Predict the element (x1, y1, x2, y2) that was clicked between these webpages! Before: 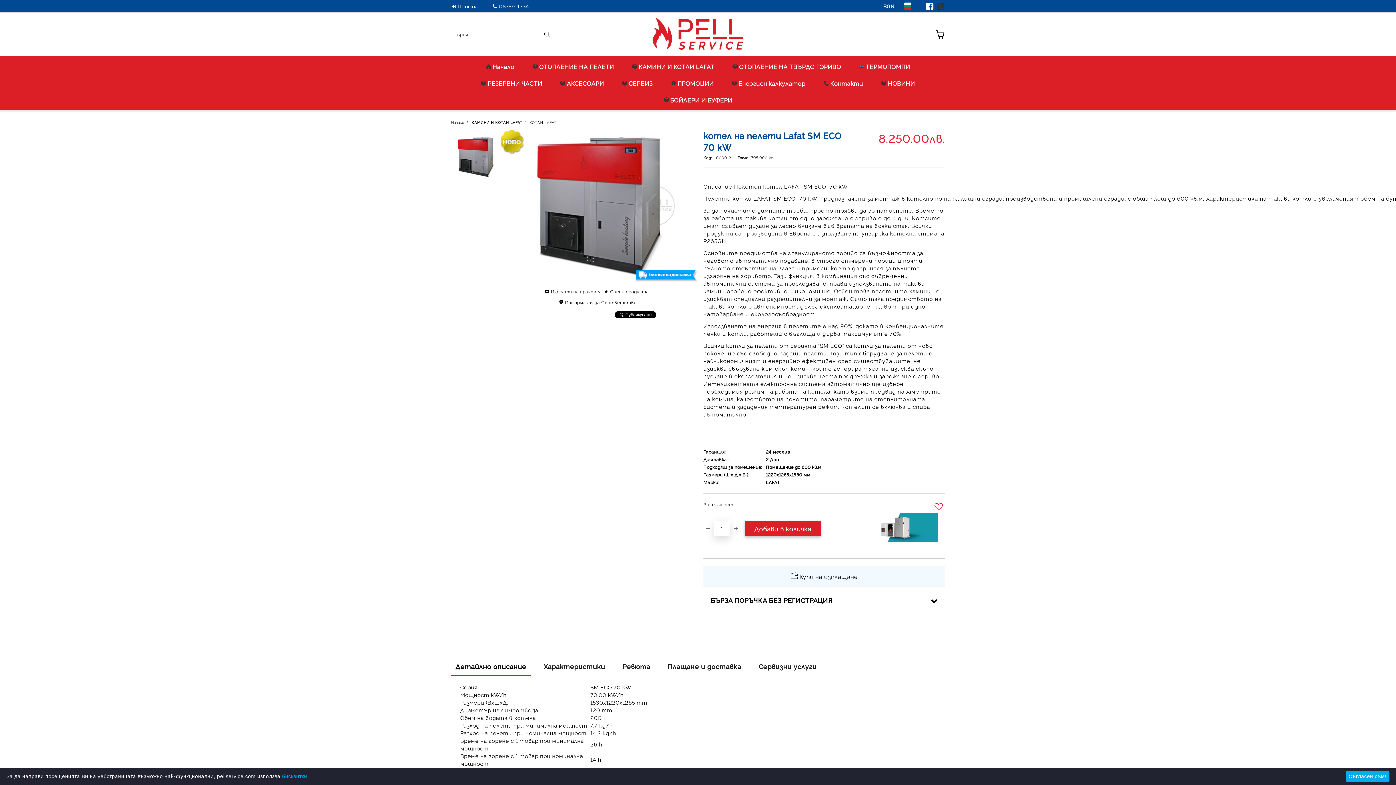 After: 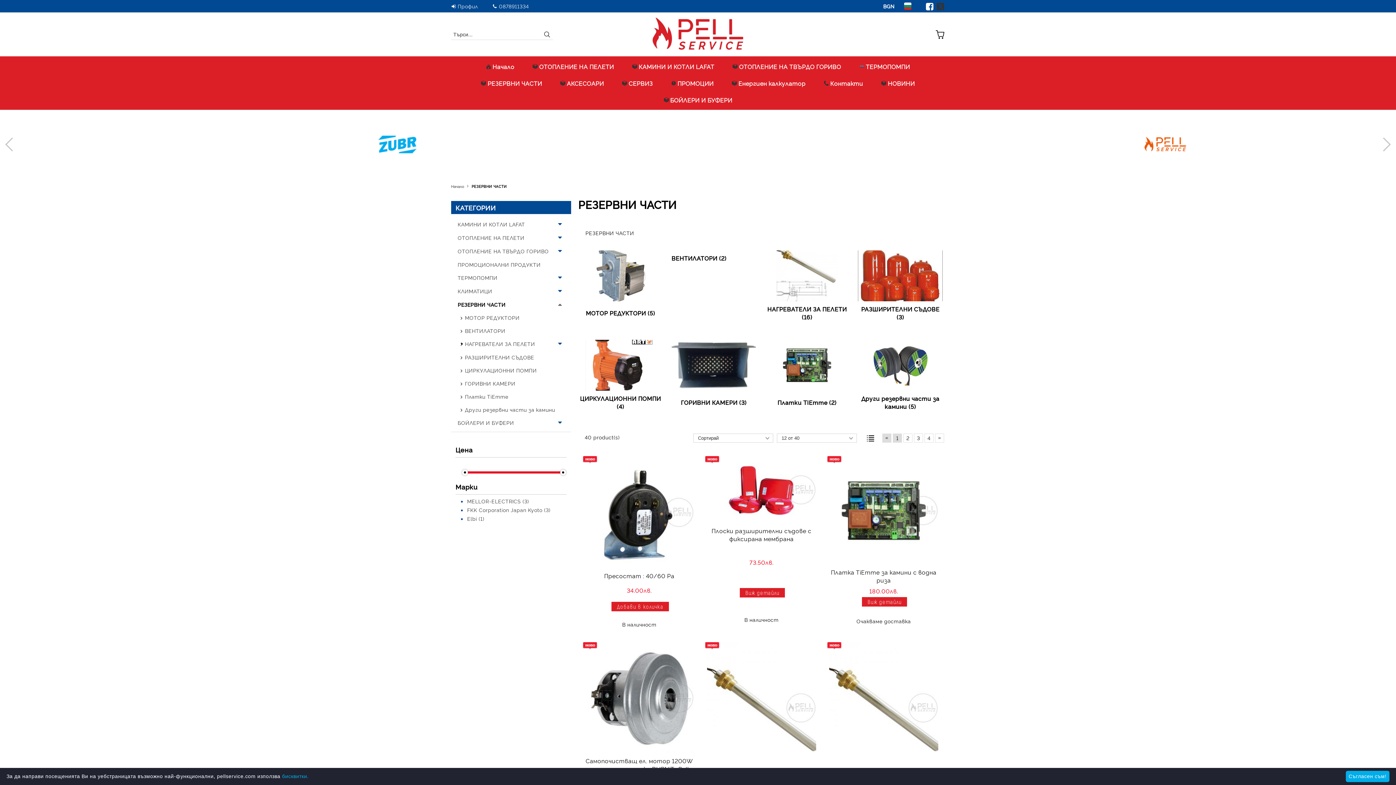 Action: label: РЕЗЕРВНИ ЧАСТИ bbox: (472, 74, 551, 91)